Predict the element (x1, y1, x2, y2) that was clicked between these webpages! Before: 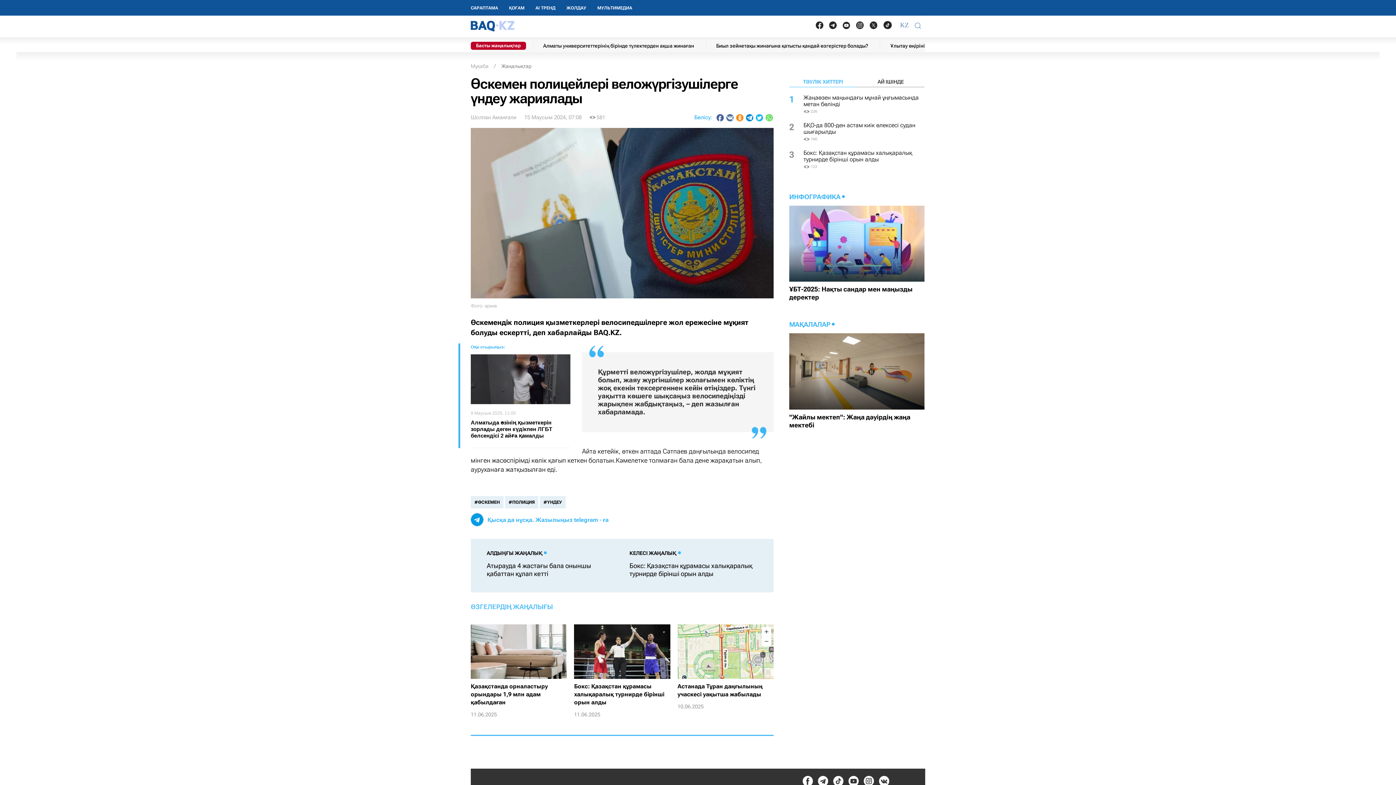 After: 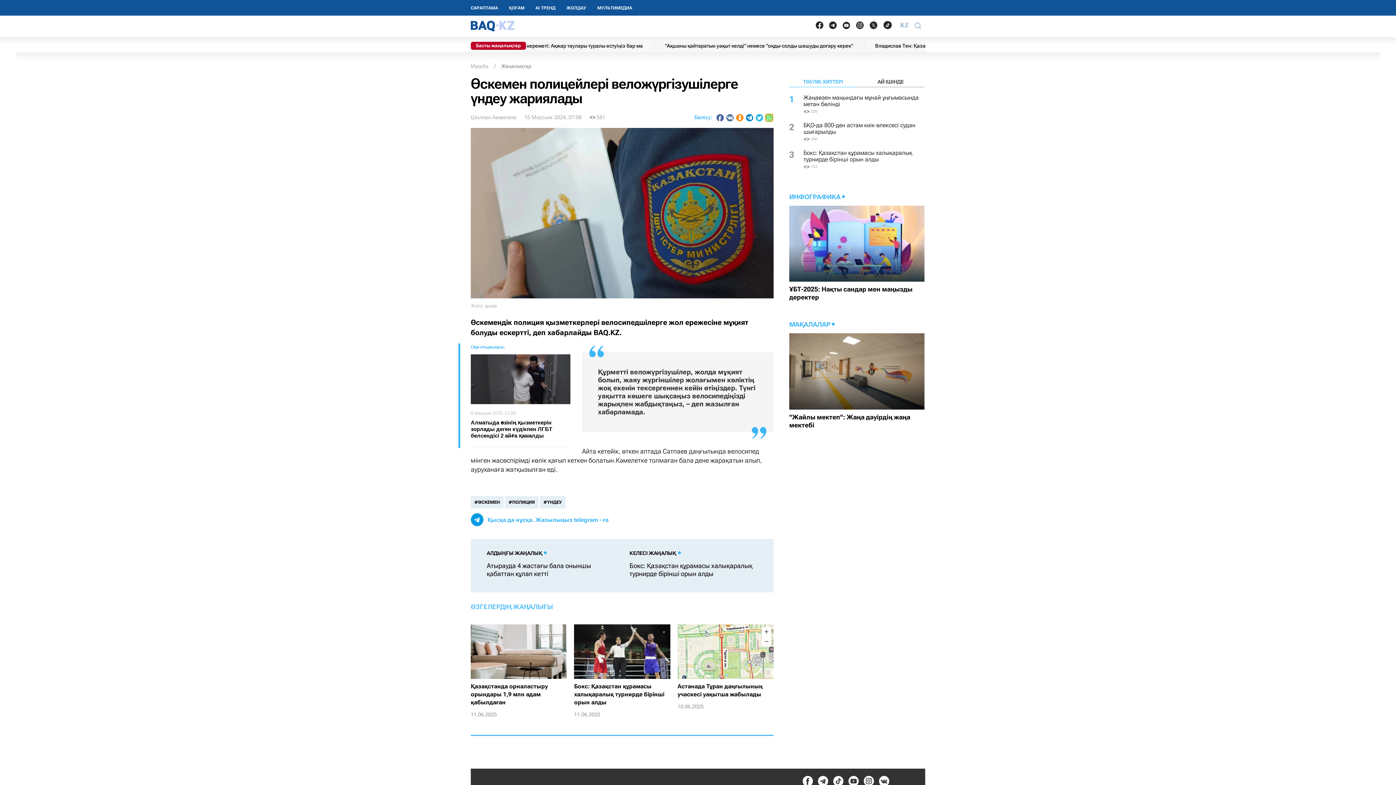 Action: bbox: (765, 114, 773, 121) label: Поделиться в Whatsapp